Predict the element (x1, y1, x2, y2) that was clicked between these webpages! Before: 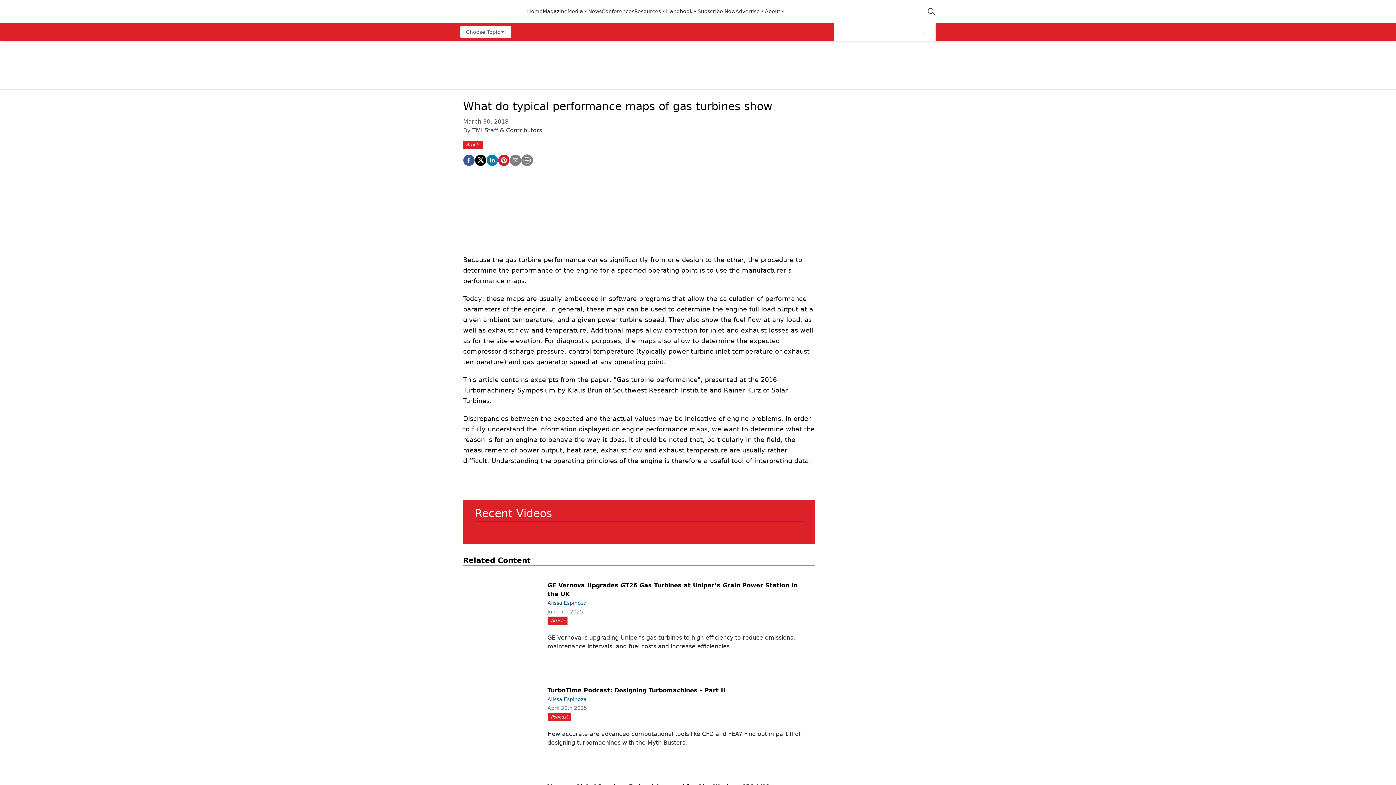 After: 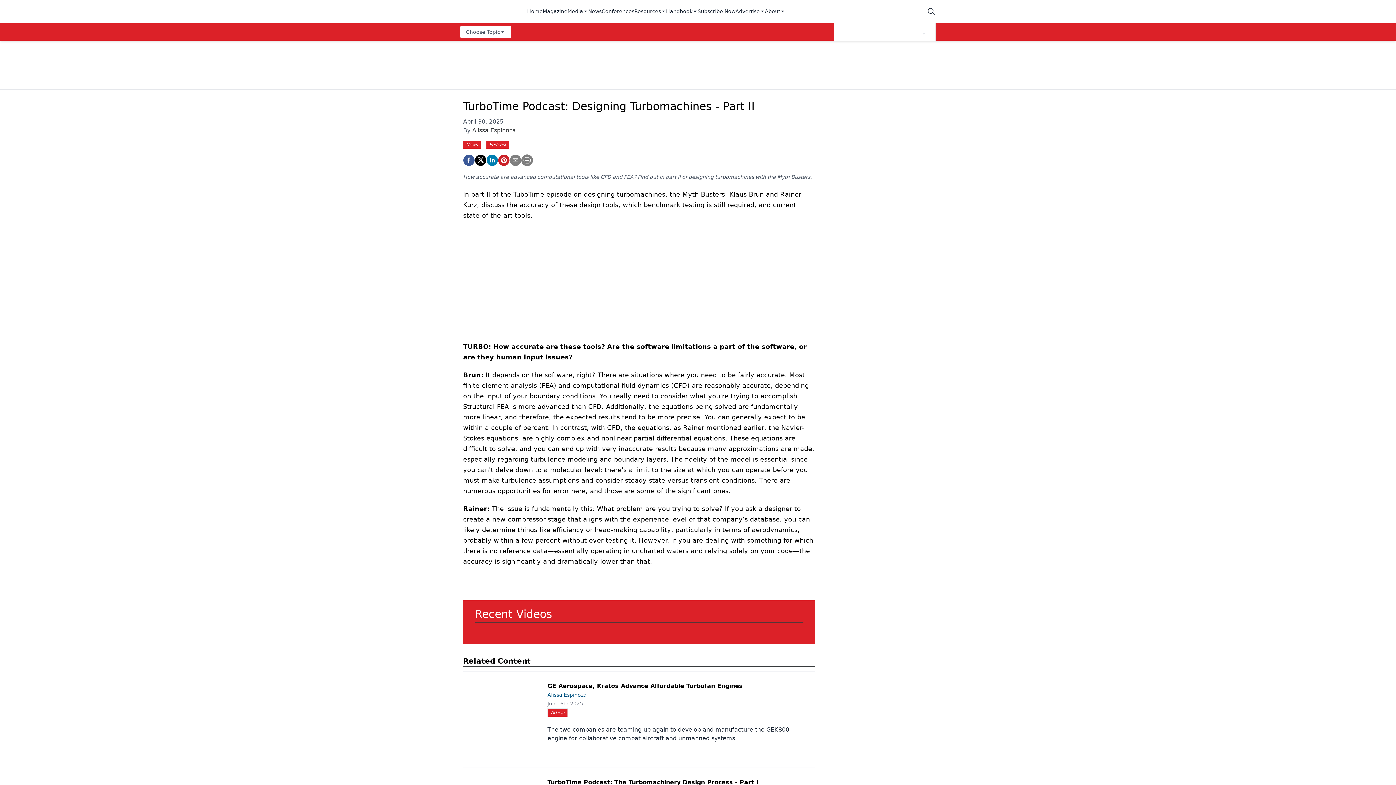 Action: bbox: (541, 704, 809, 747) label: April 30th 2025
Podcast

How accurate are advanced computational tools like CFD and FEA? Find out in part II of designing turbomachines with the Myth Busters.